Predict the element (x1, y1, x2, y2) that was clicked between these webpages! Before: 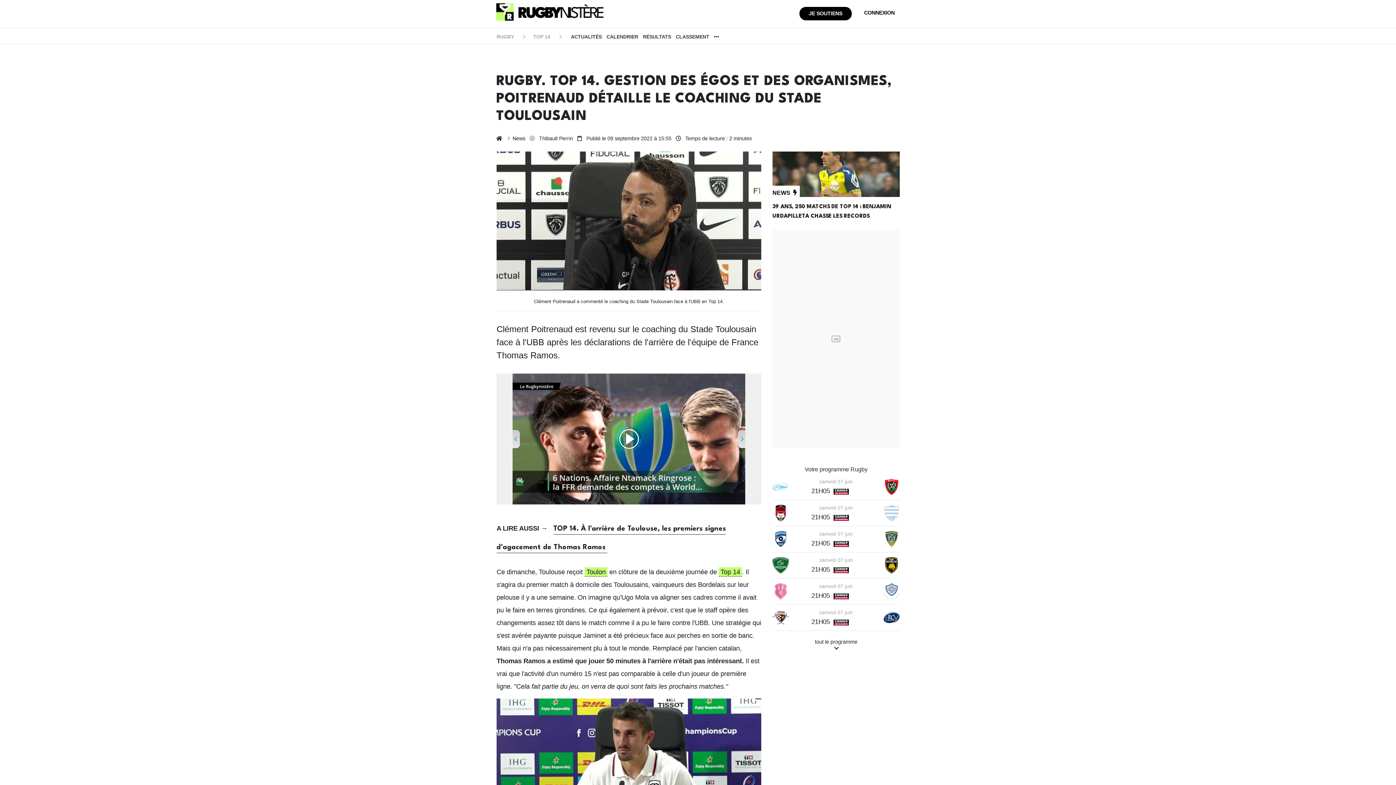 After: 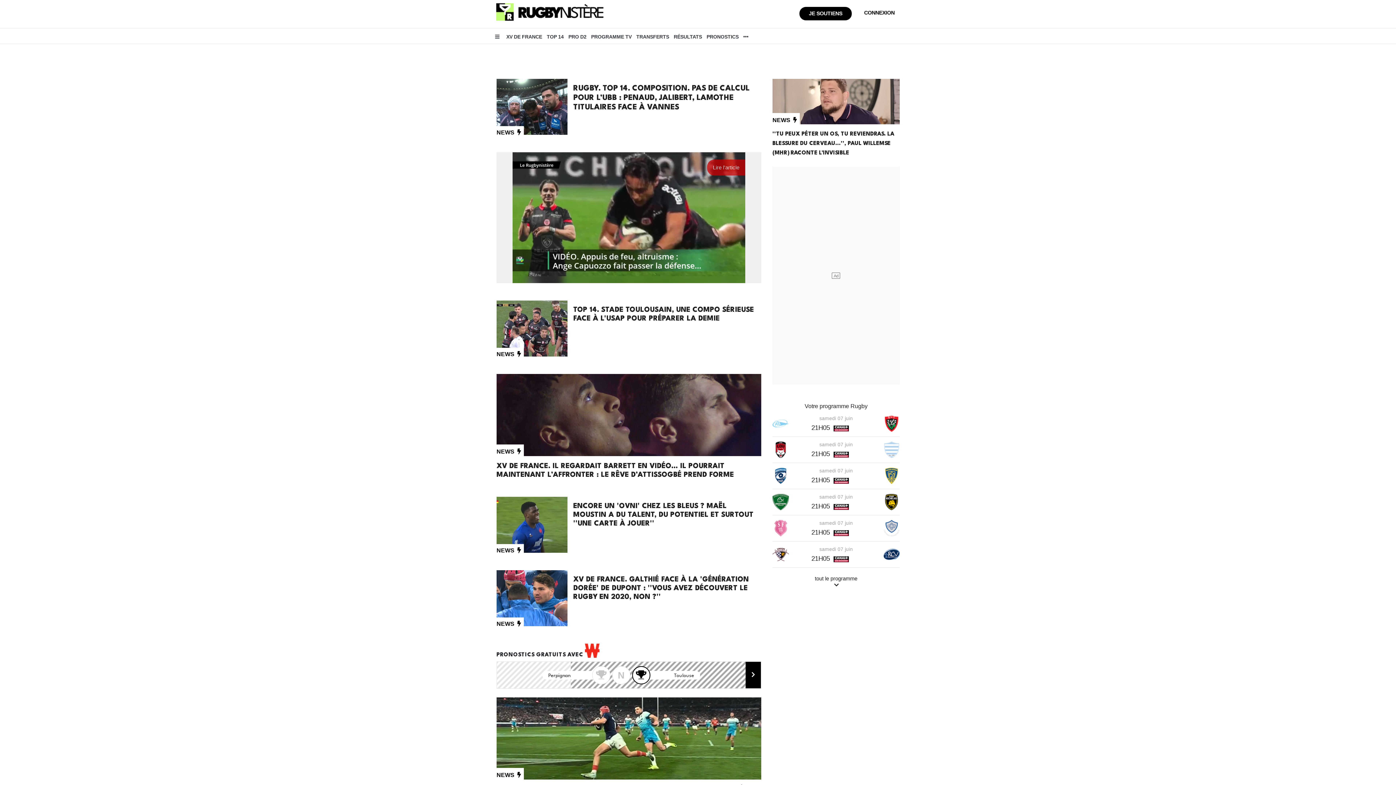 Action: bbox: (496, 13, 603, 19)